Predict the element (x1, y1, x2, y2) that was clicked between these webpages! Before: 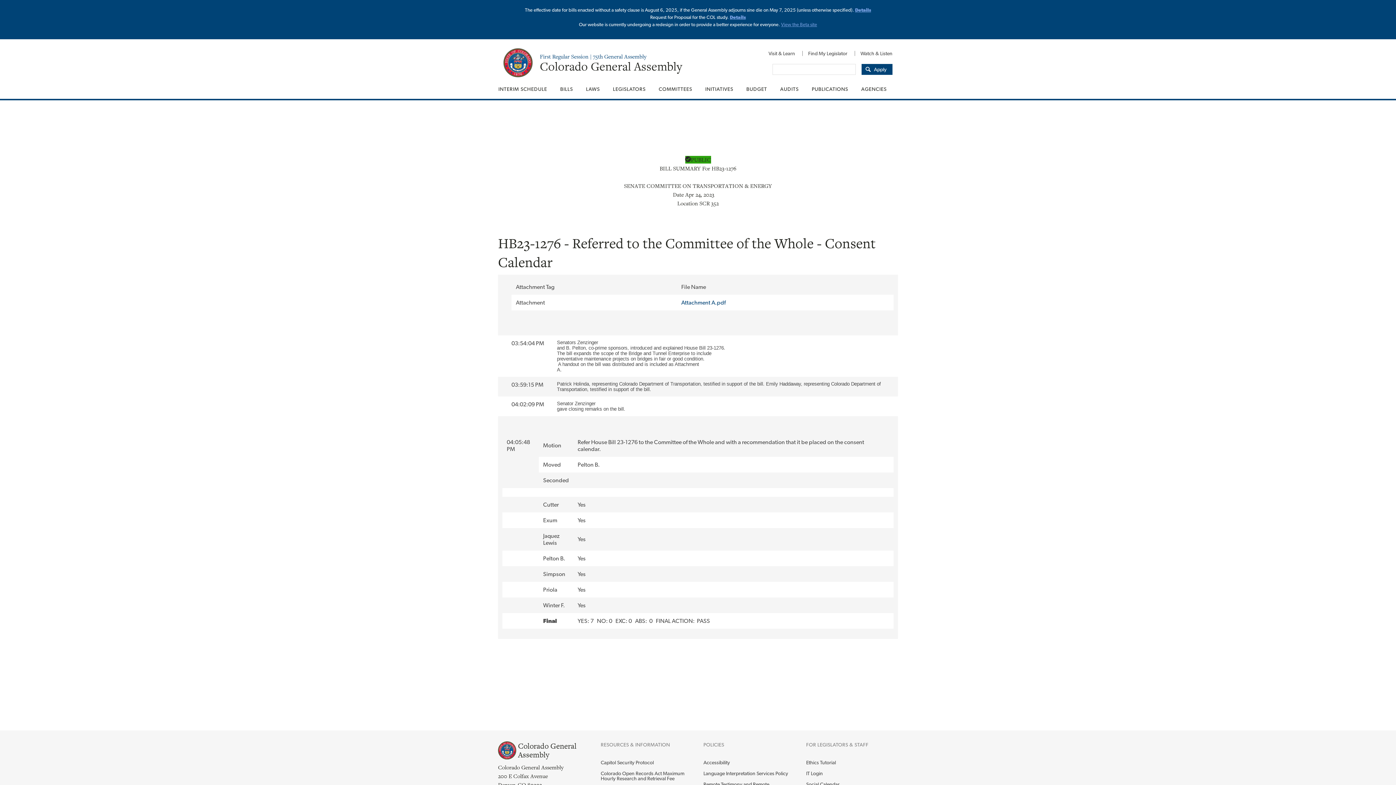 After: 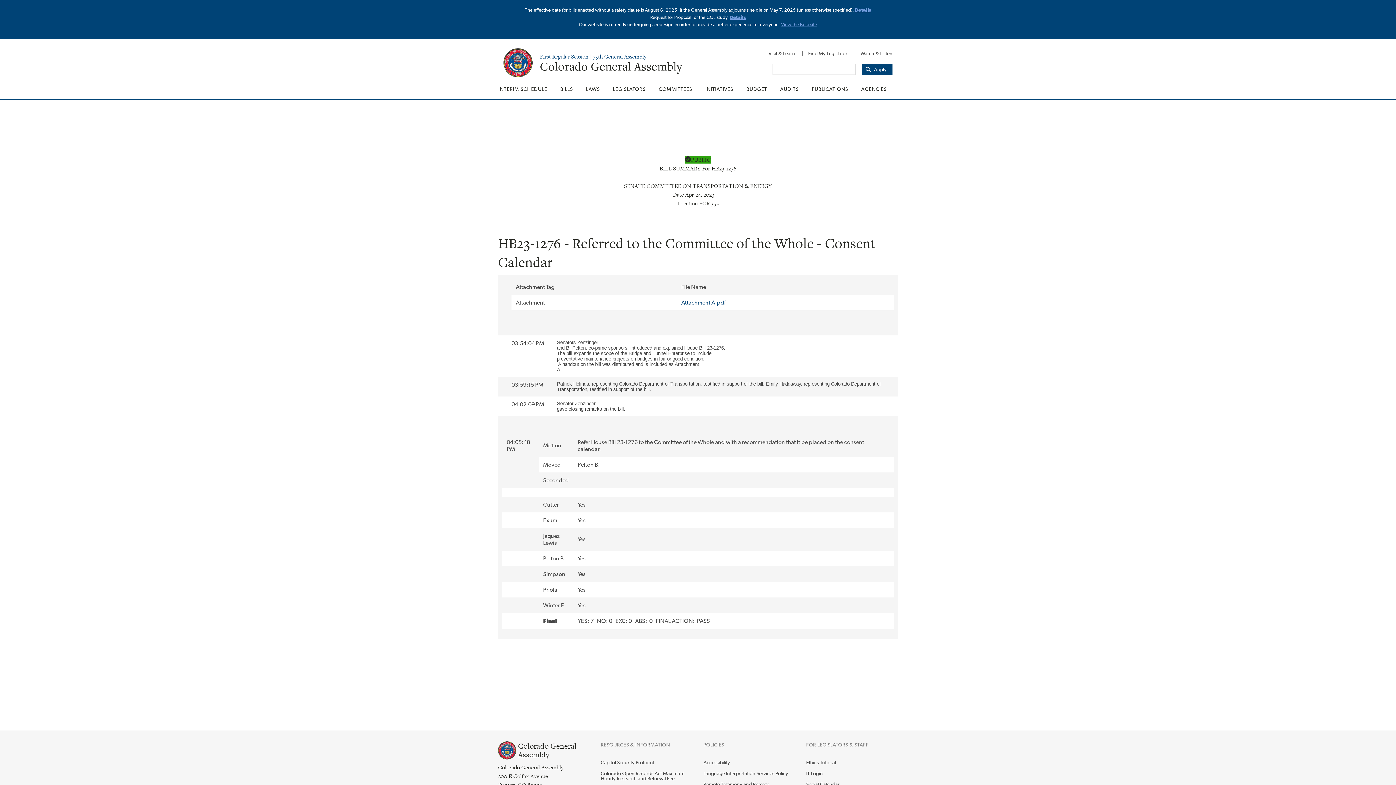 Action: label: Ethics Tutorial bbox: (806, 757, 898, 768)